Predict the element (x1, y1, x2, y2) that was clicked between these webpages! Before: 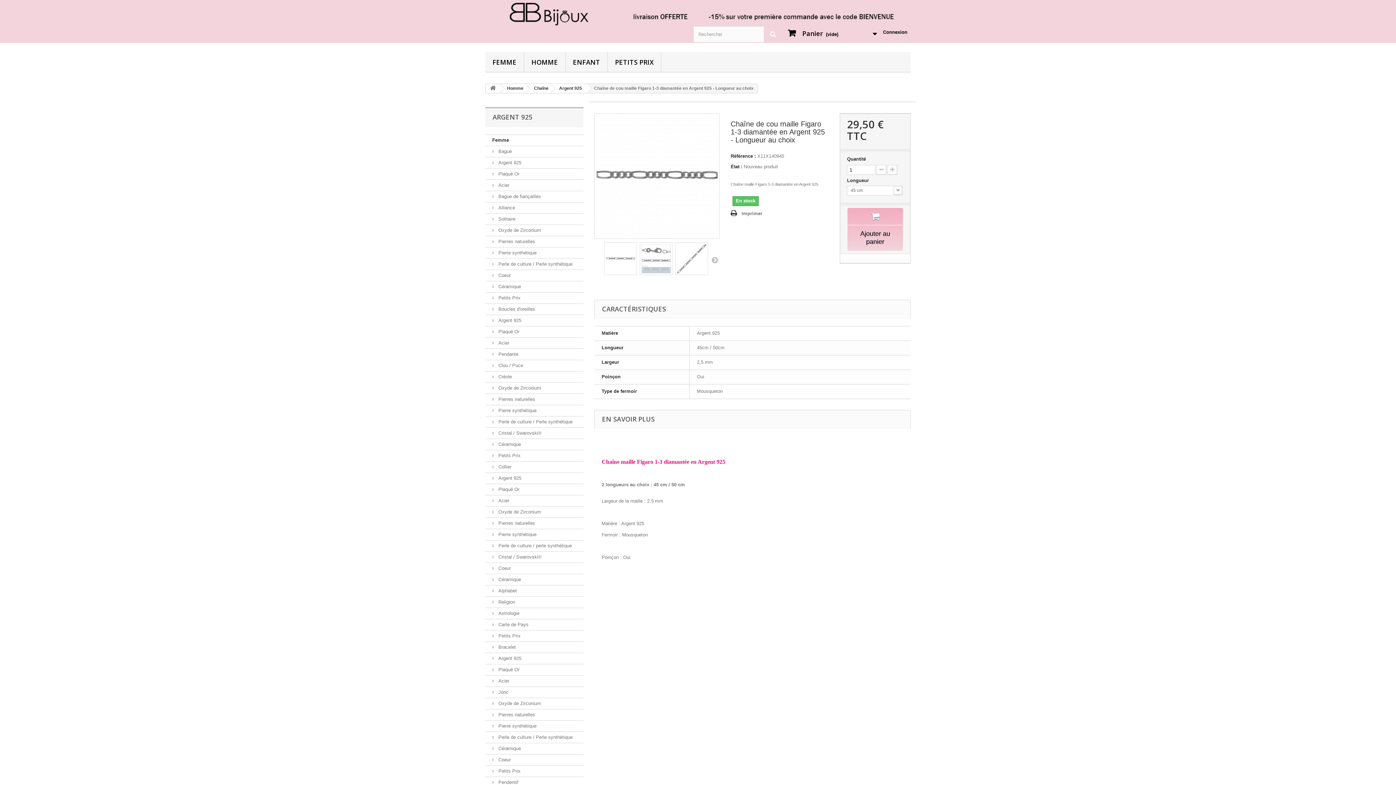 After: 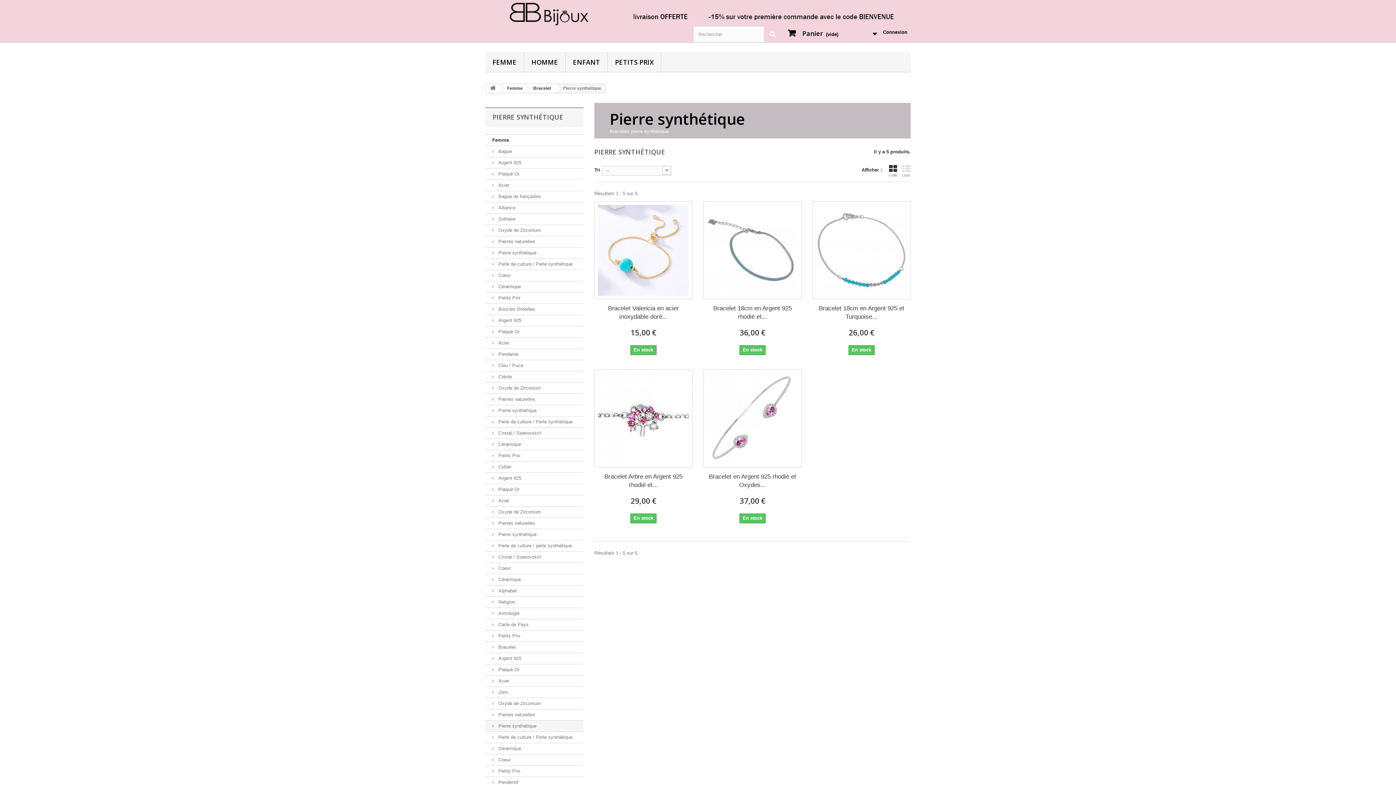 Action: label:  Pierre synthétique bbox: (485, 721, 583, 732)